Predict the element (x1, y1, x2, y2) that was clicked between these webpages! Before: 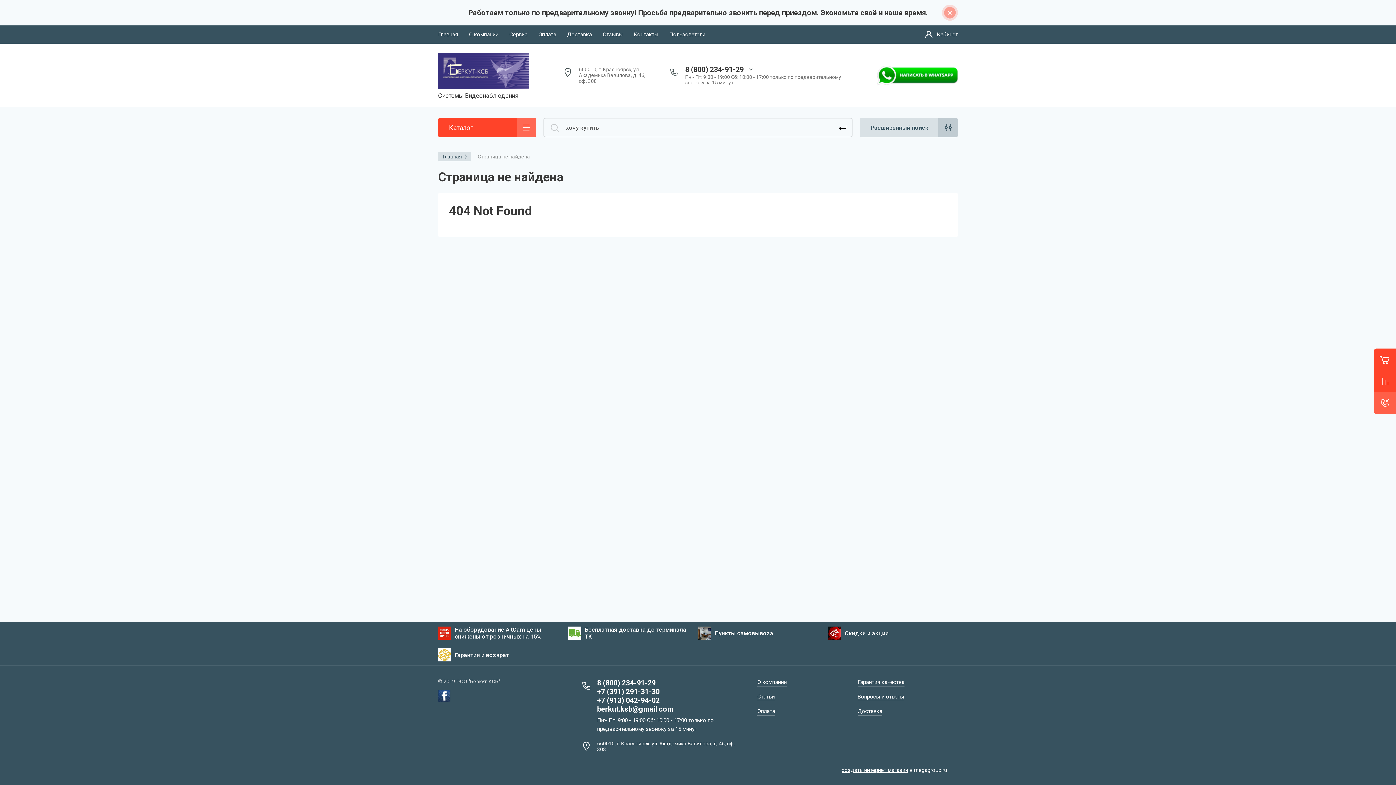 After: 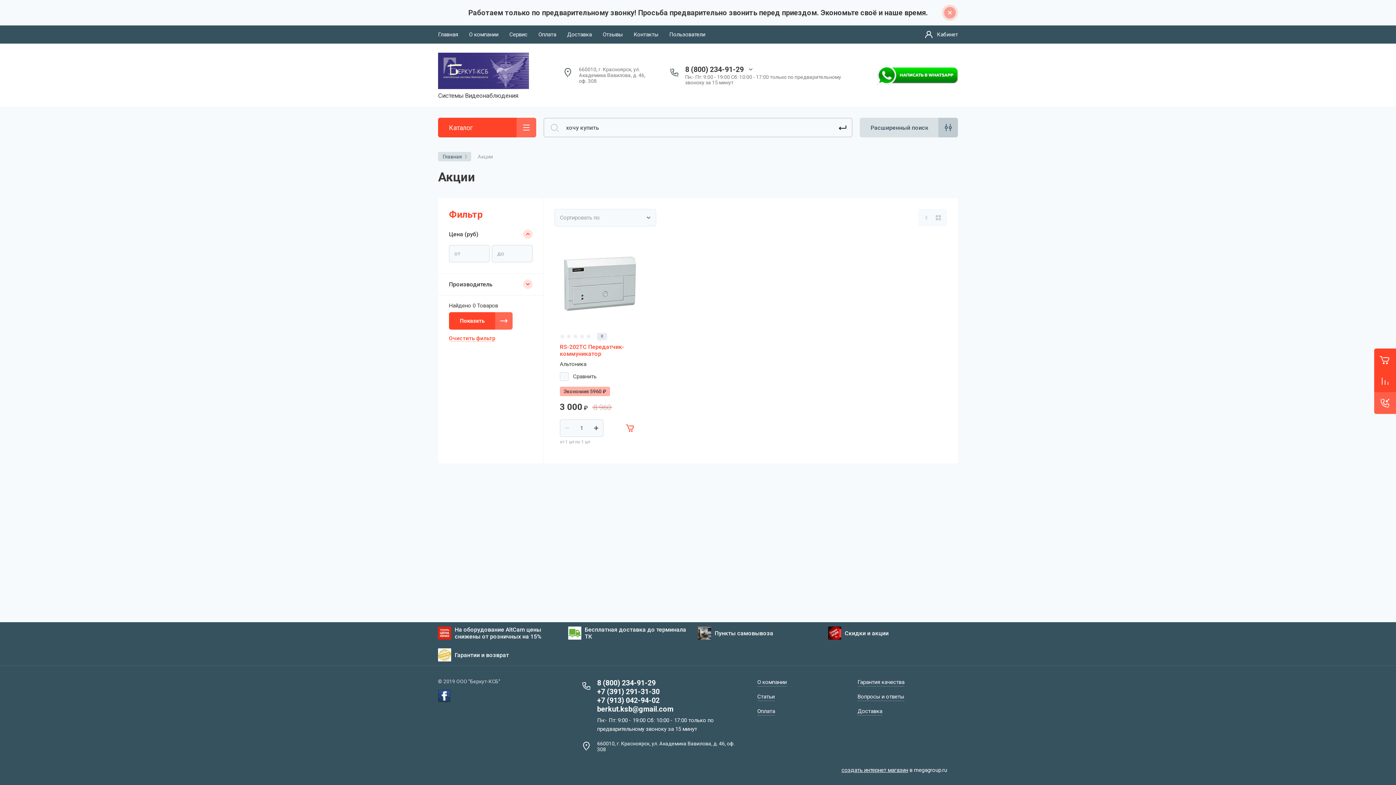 Action: bbox: (828, 622, 947, 644) label:  
Скидки и акции